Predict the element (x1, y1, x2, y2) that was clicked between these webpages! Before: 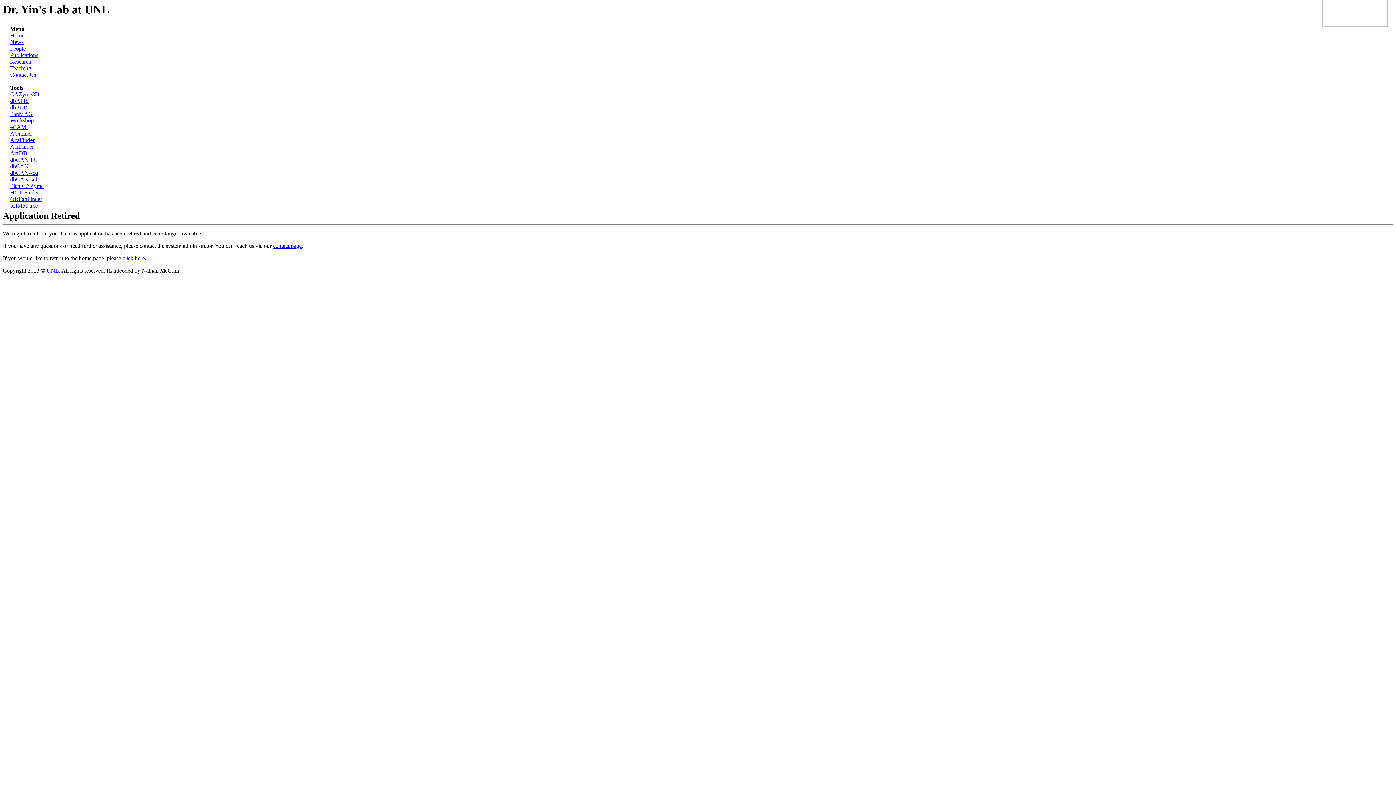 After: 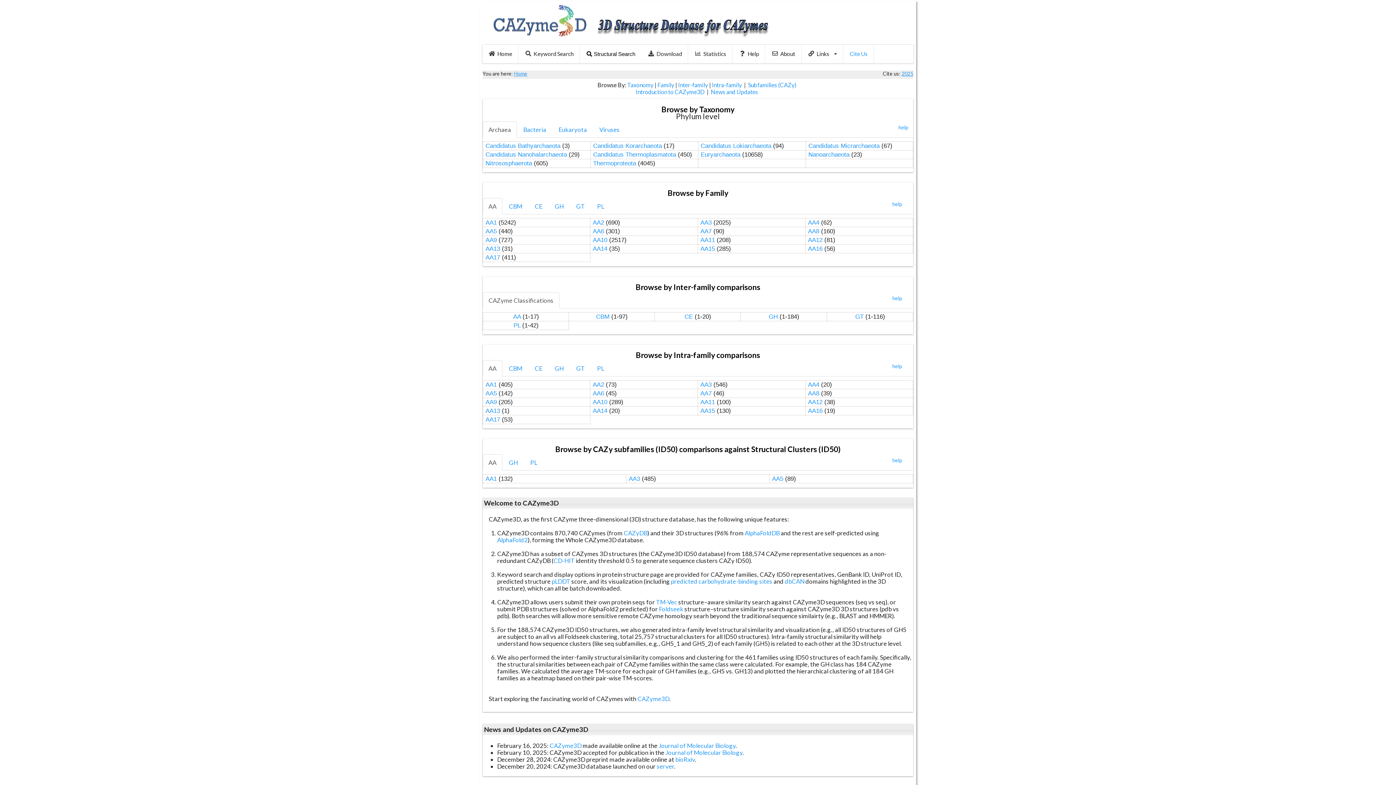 Action: label: CAZyme3D bbox: (10, 91, 39, 97)